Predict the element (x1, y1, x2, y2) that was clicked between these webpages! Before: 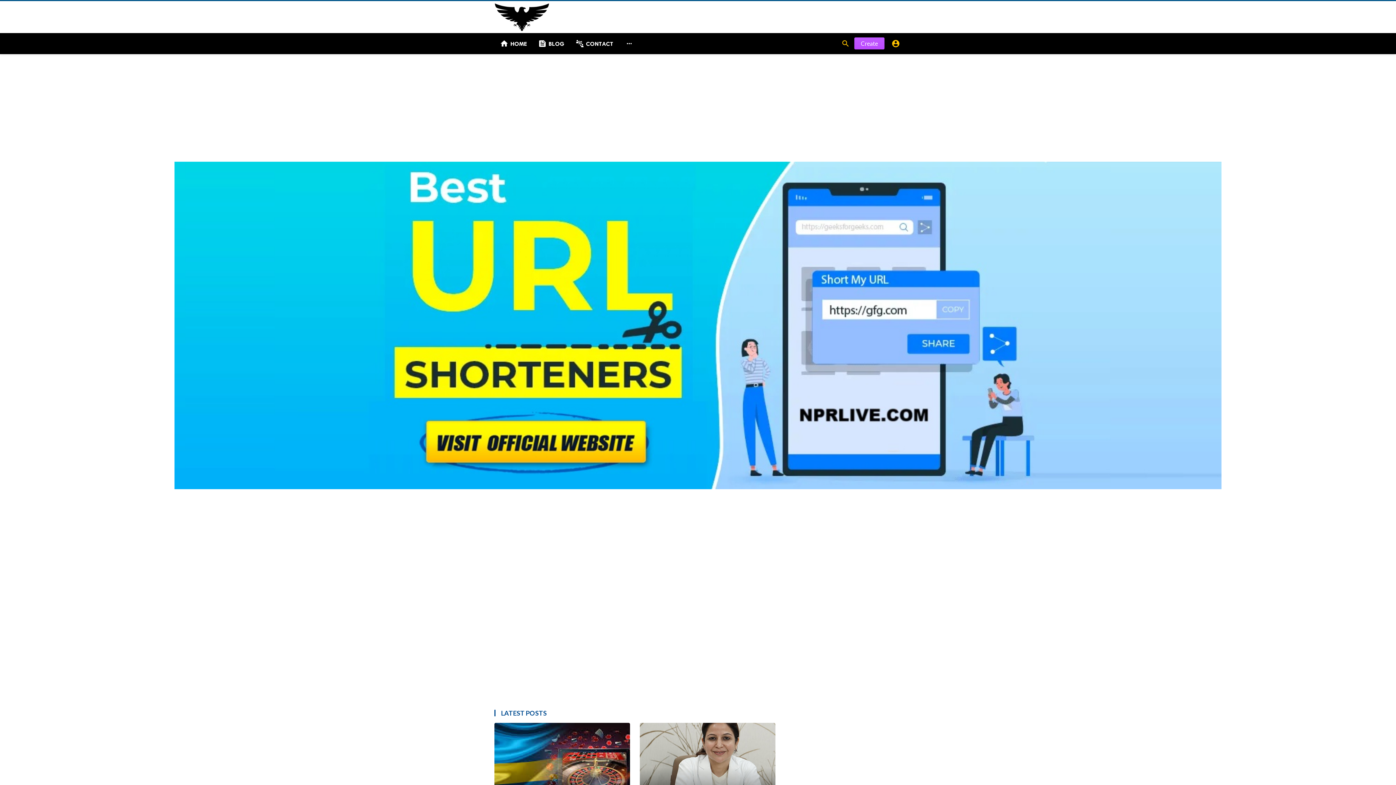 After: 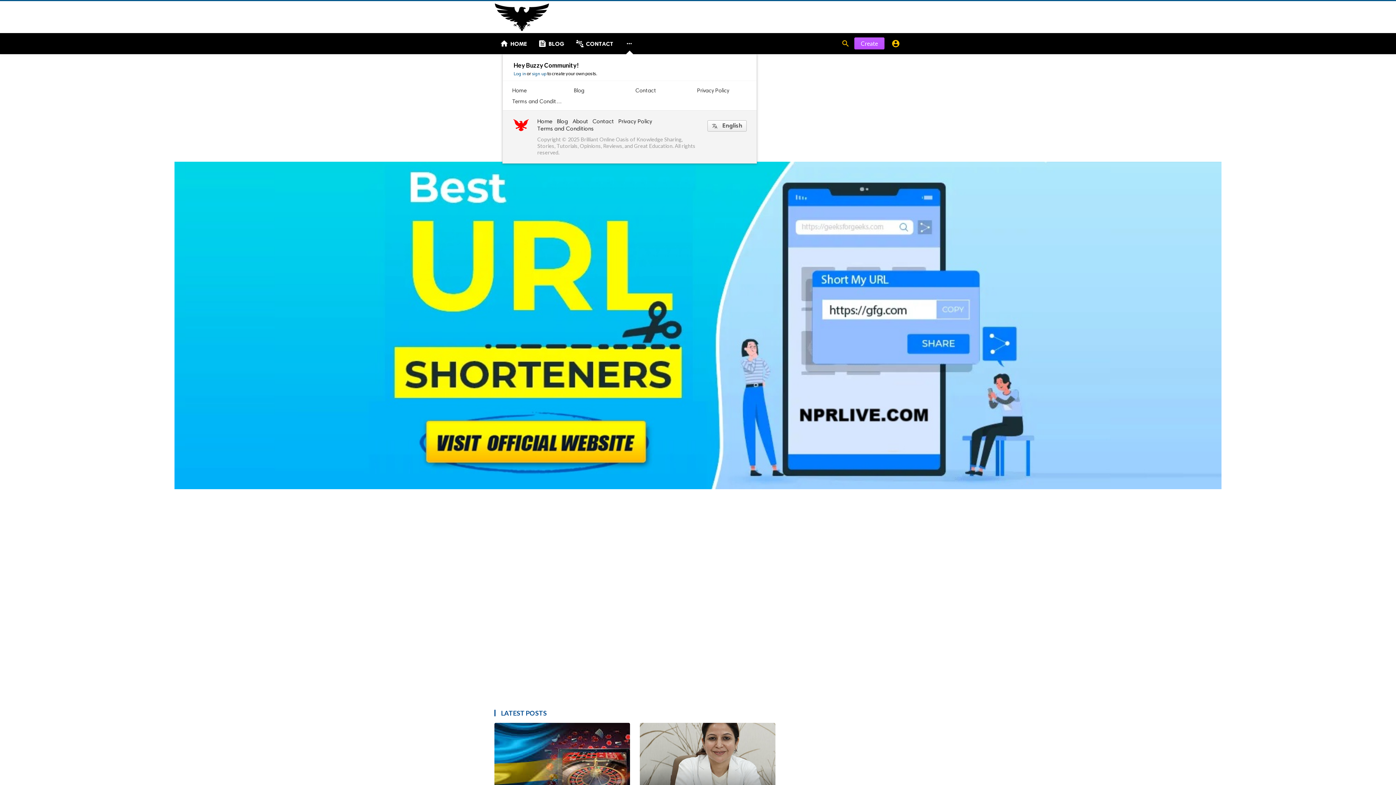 Action: bbox: (620, 33, 638, 54) label: 